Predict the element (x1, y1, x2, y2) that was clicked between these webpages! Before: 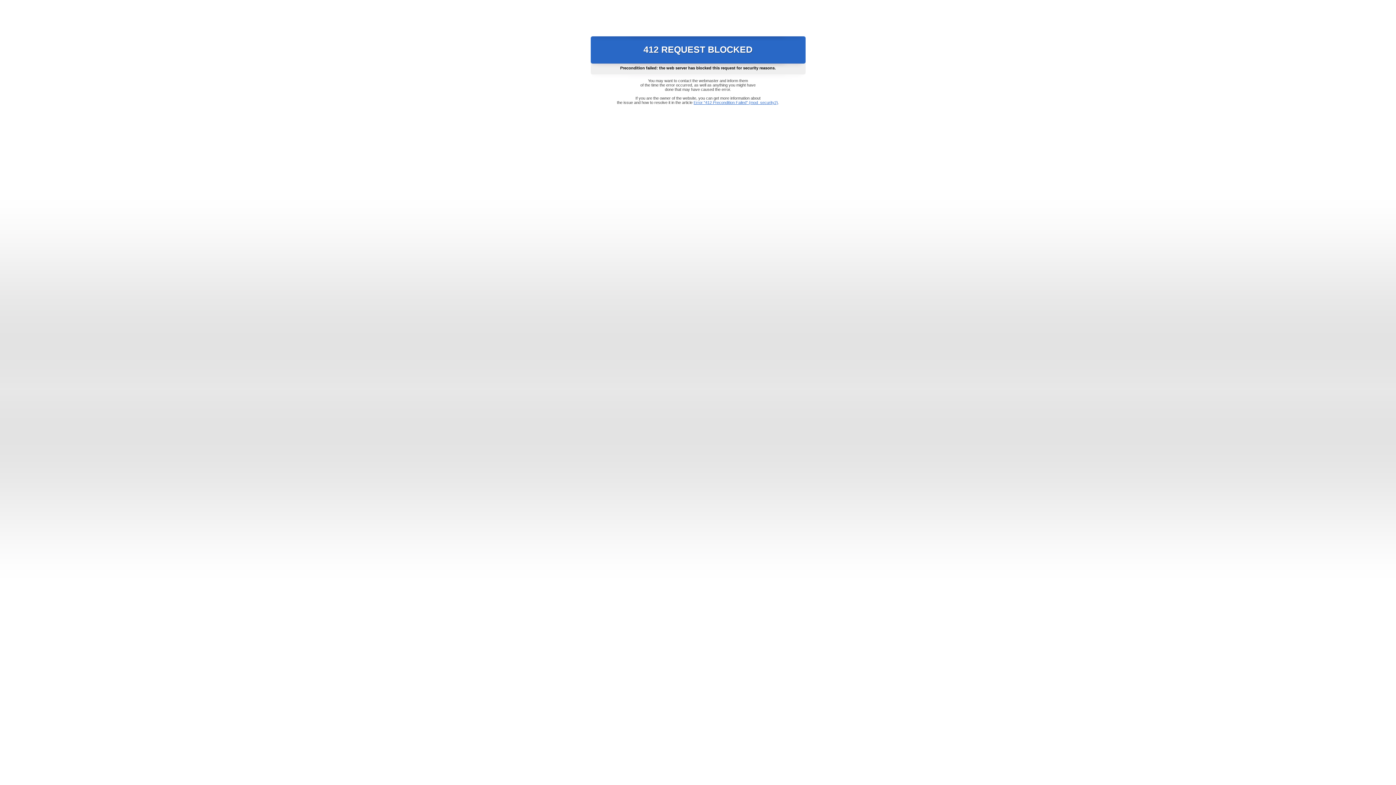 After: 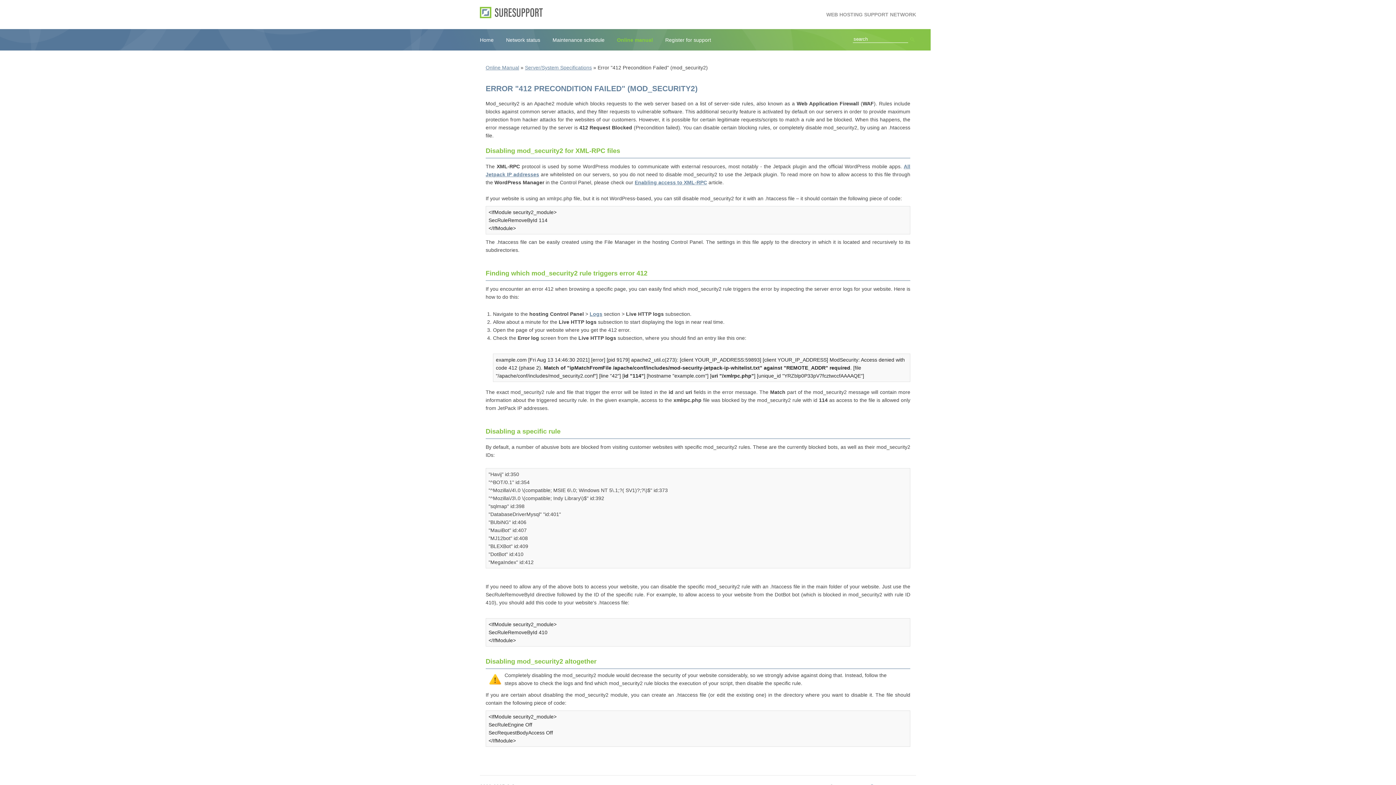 Action: label: Error "412 Precondition Failed" (mod_security2) bbox: (693, 100, 778, 104)